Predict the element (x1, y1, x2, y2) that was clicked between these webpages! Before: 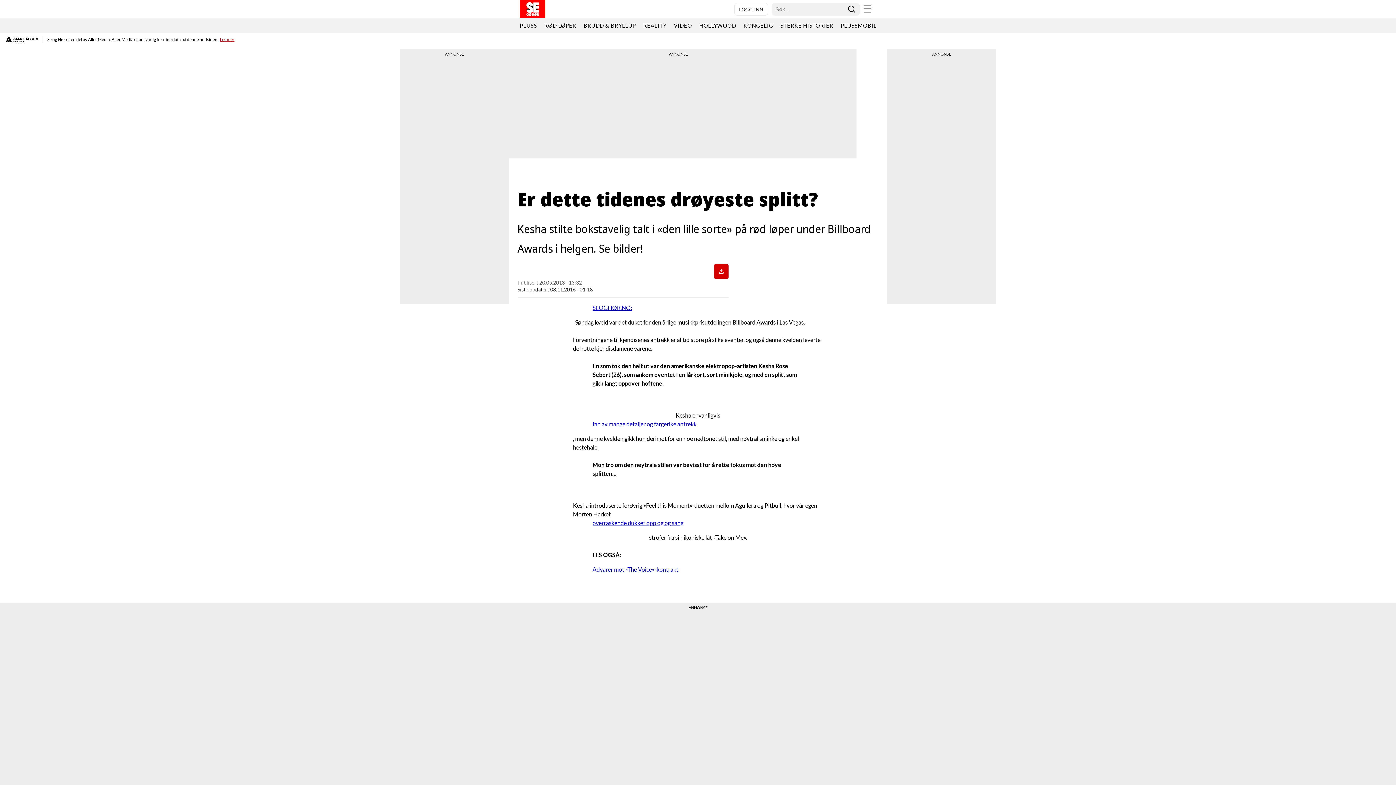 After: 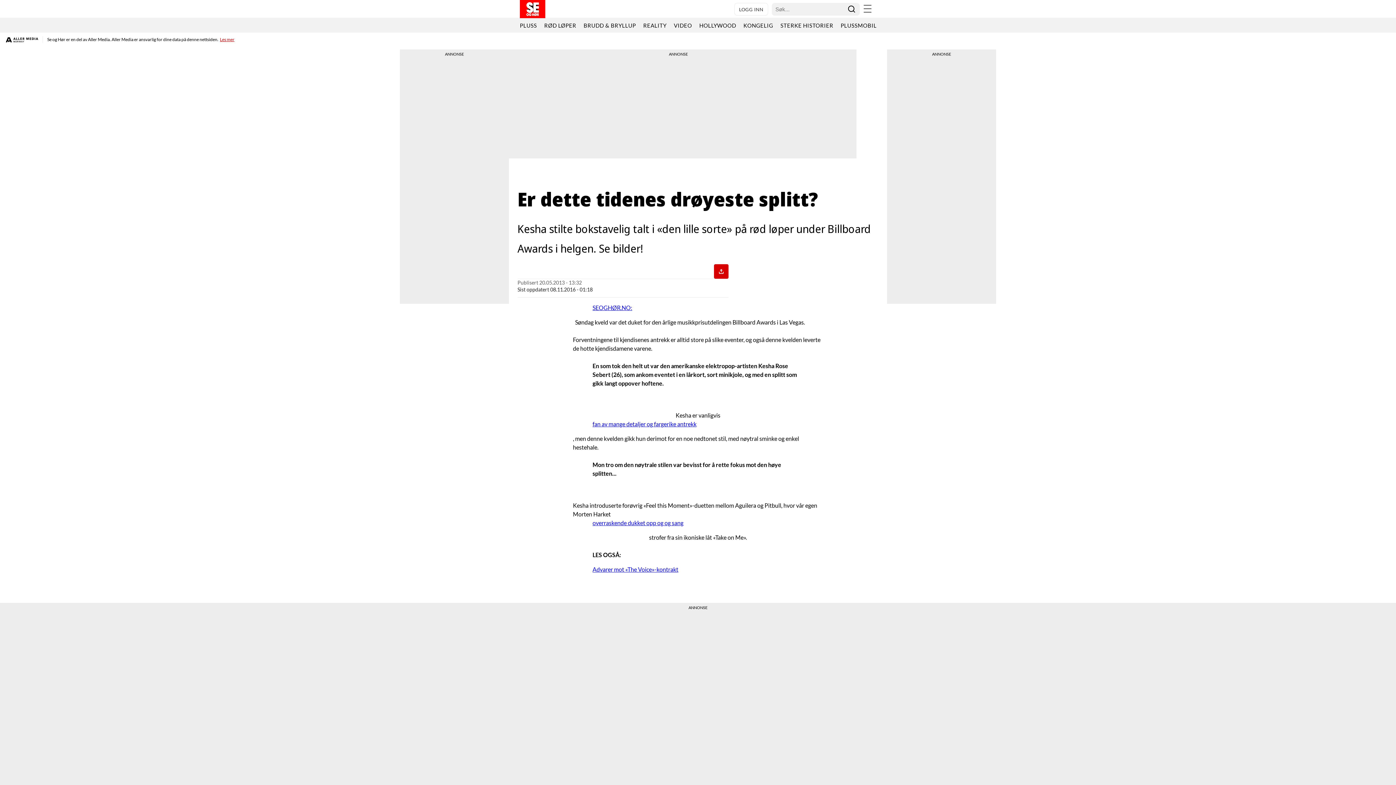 Action: bbox: (592, 518, 803, 527) label: overraskende dukket opp og og sang